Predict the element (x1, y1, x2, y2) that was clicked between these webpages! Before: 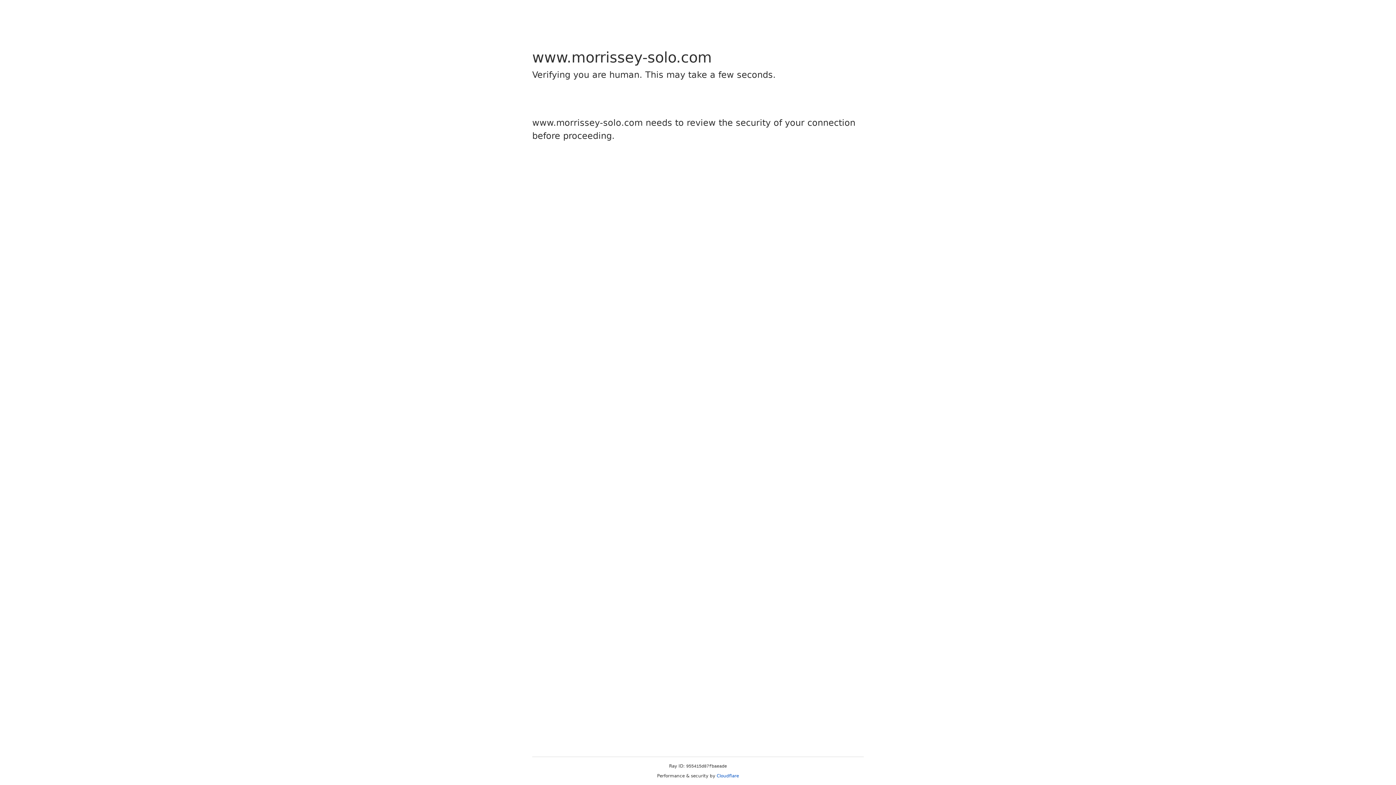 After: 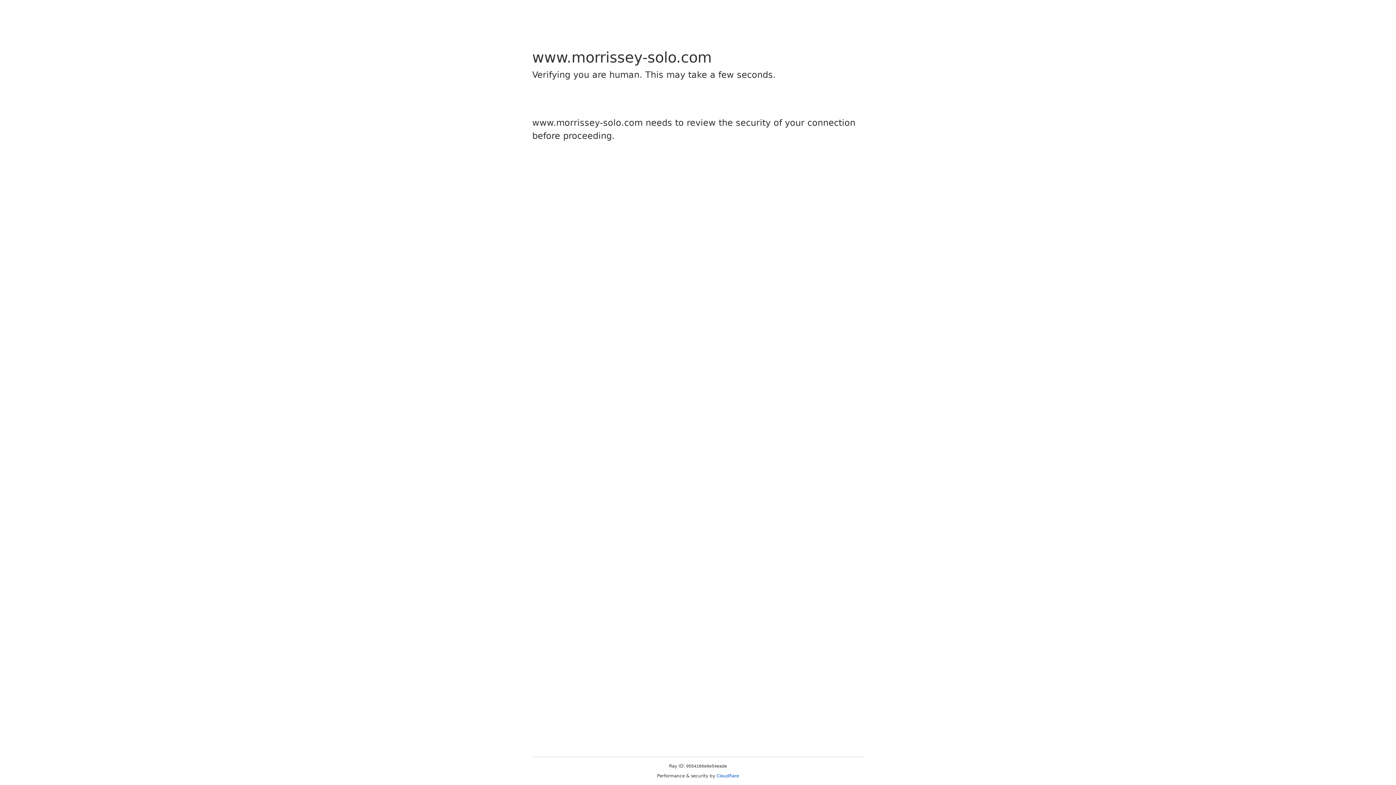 Action: label: Cloudflare bbox: (716, 773, 739, 778)